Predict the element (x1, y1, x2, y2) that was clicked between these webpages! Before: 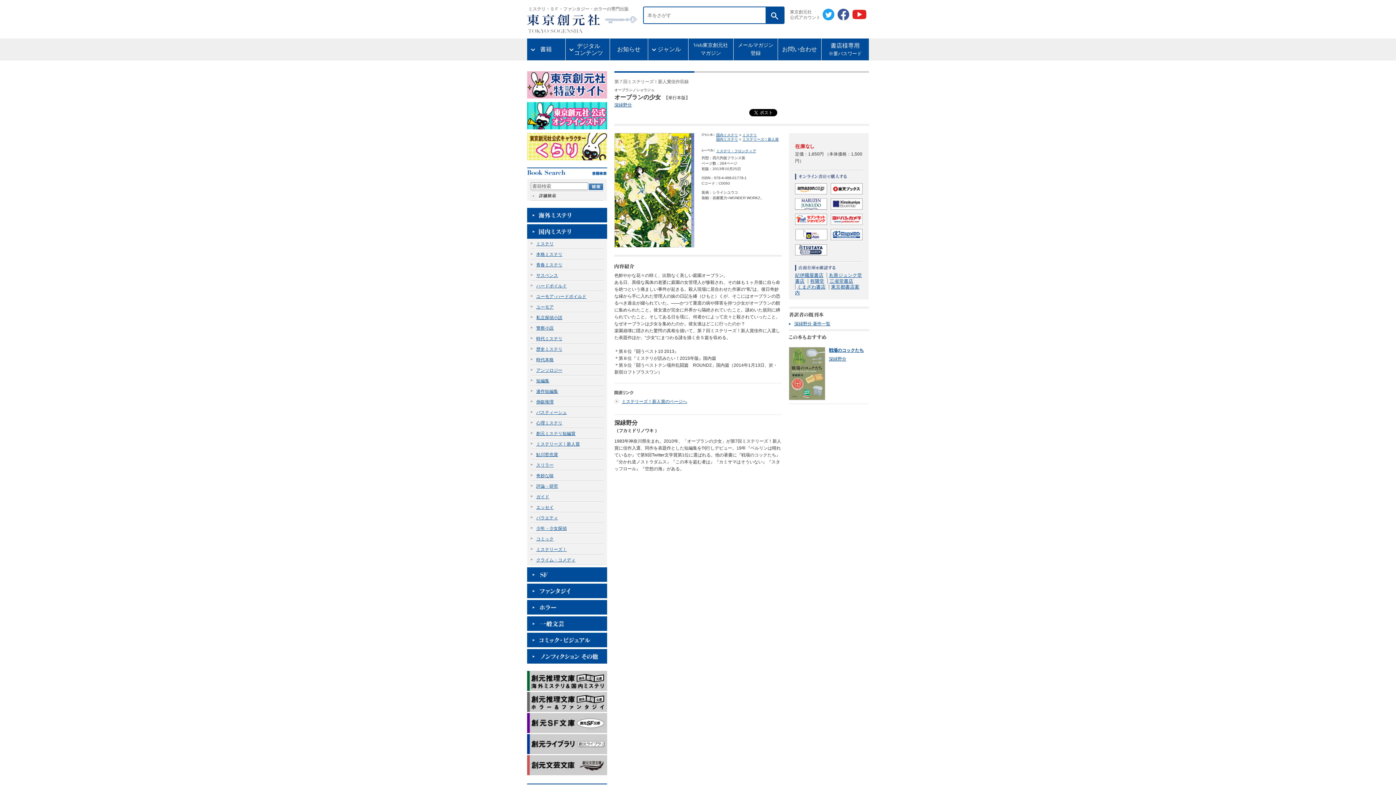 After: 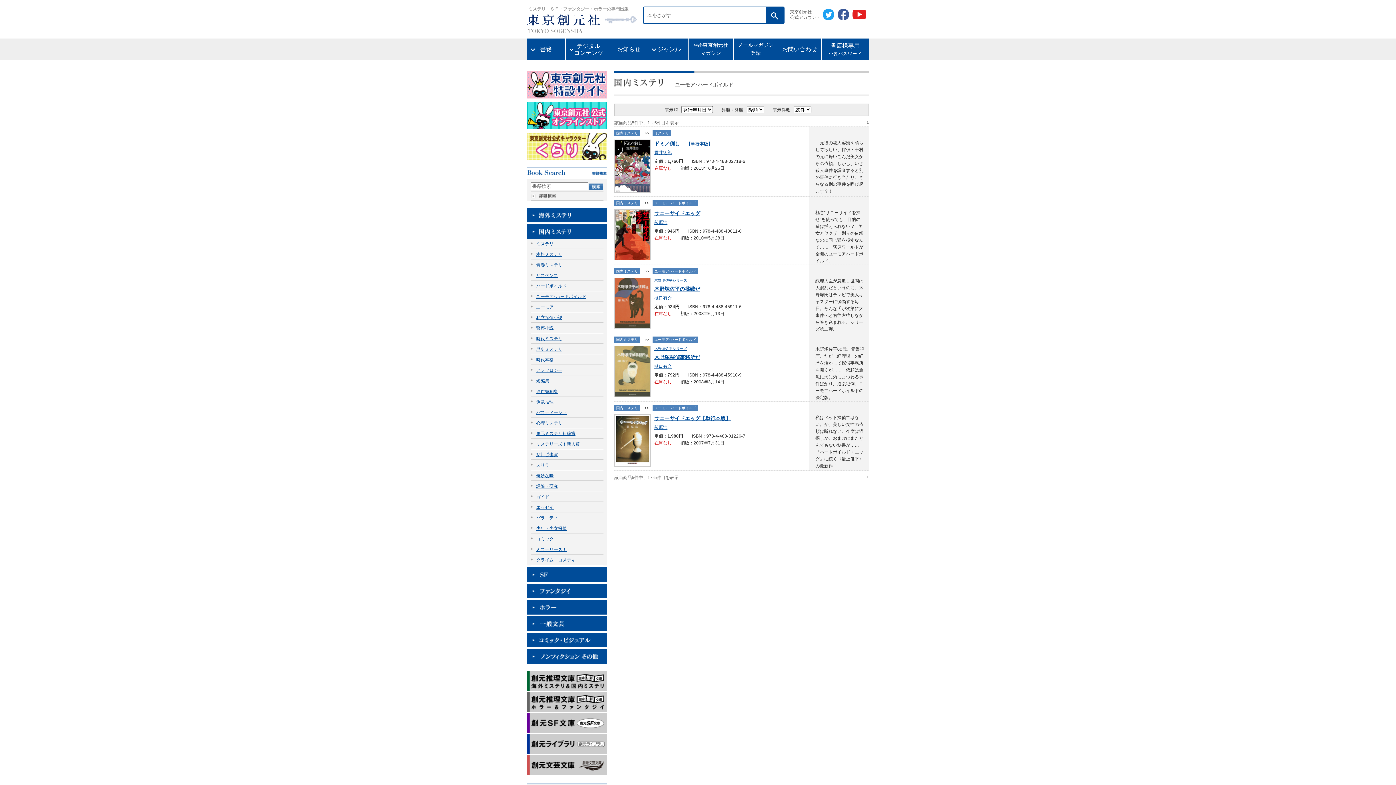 Action: bbox: (530, 294, 586, 299) label: ユーモア･ハードボイルド